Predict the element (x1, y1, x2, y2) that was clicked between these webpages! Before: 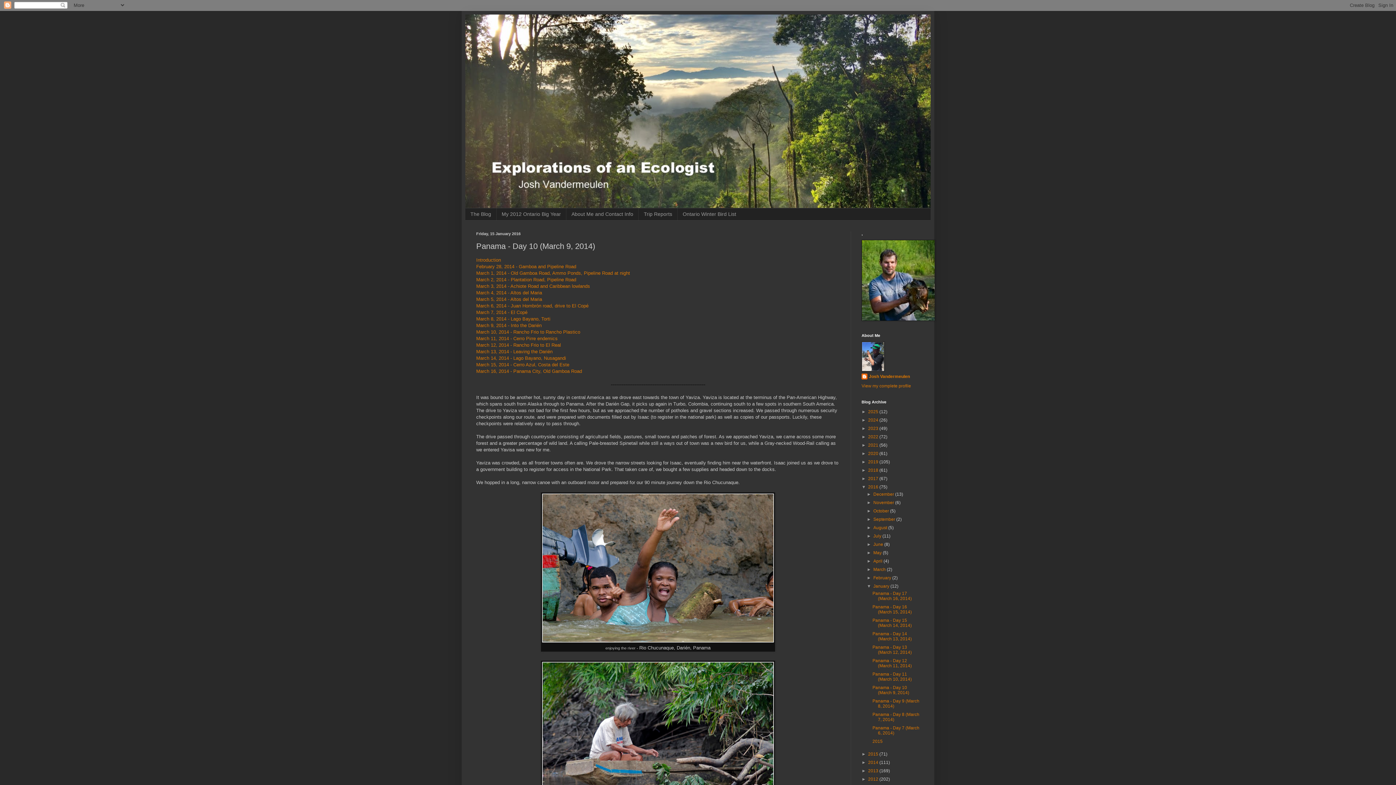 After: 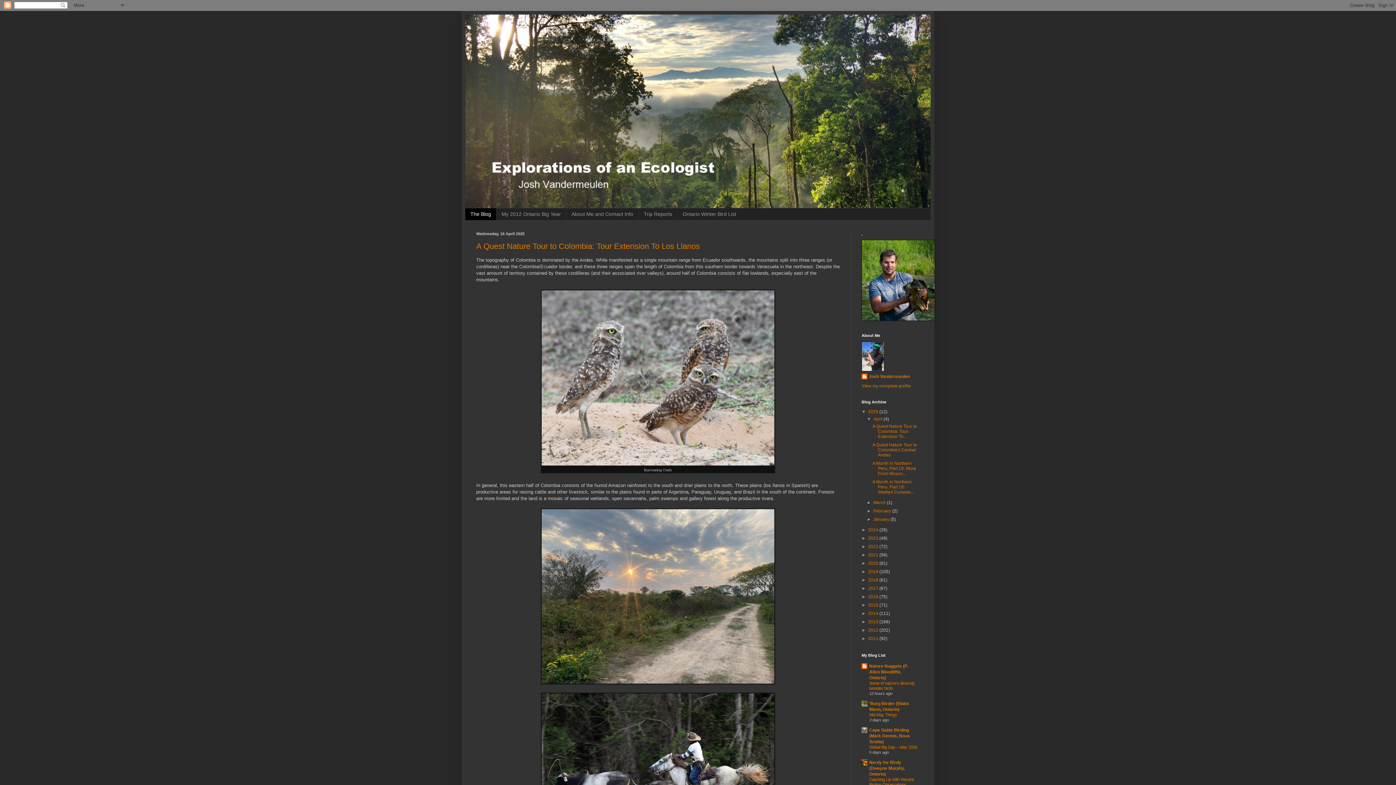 Action: bbox: (465, 14, 930, 208)